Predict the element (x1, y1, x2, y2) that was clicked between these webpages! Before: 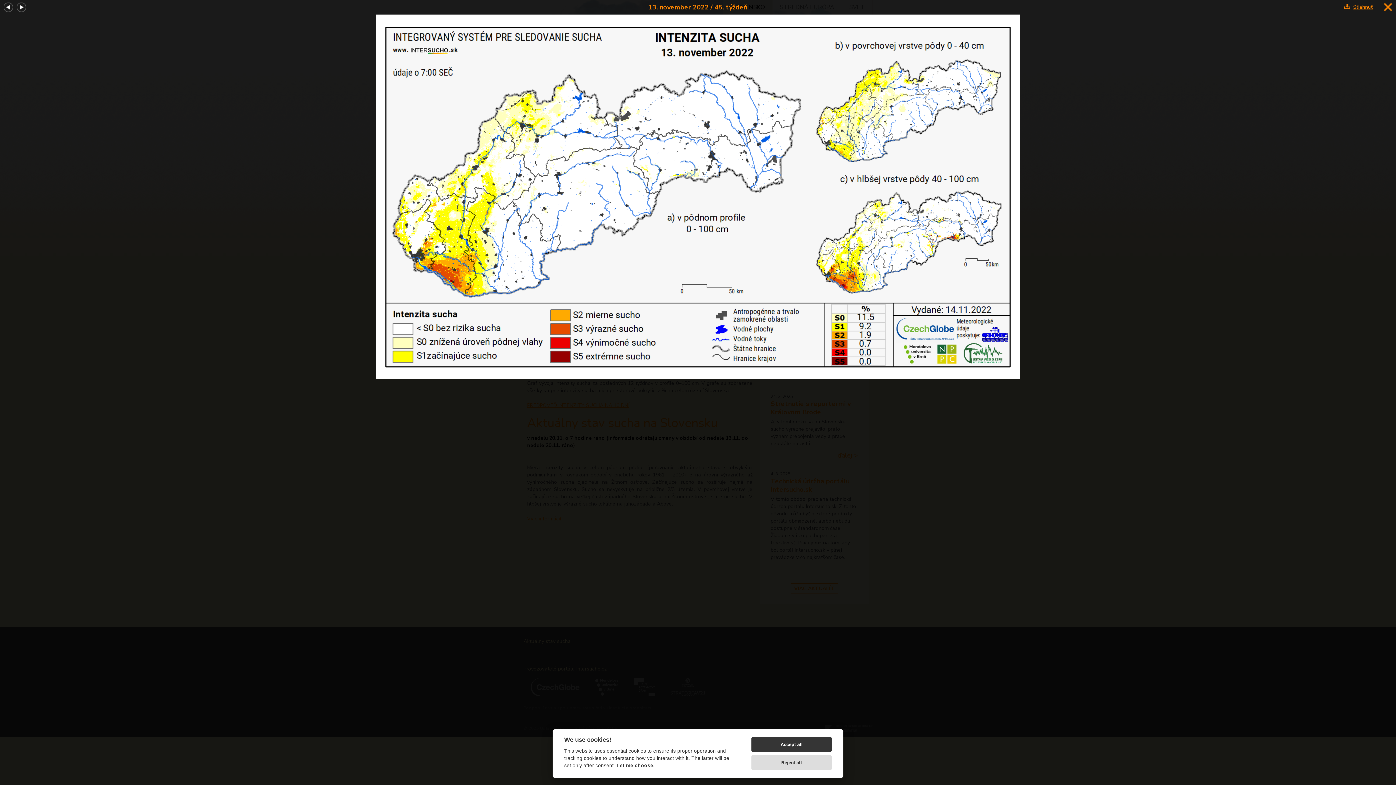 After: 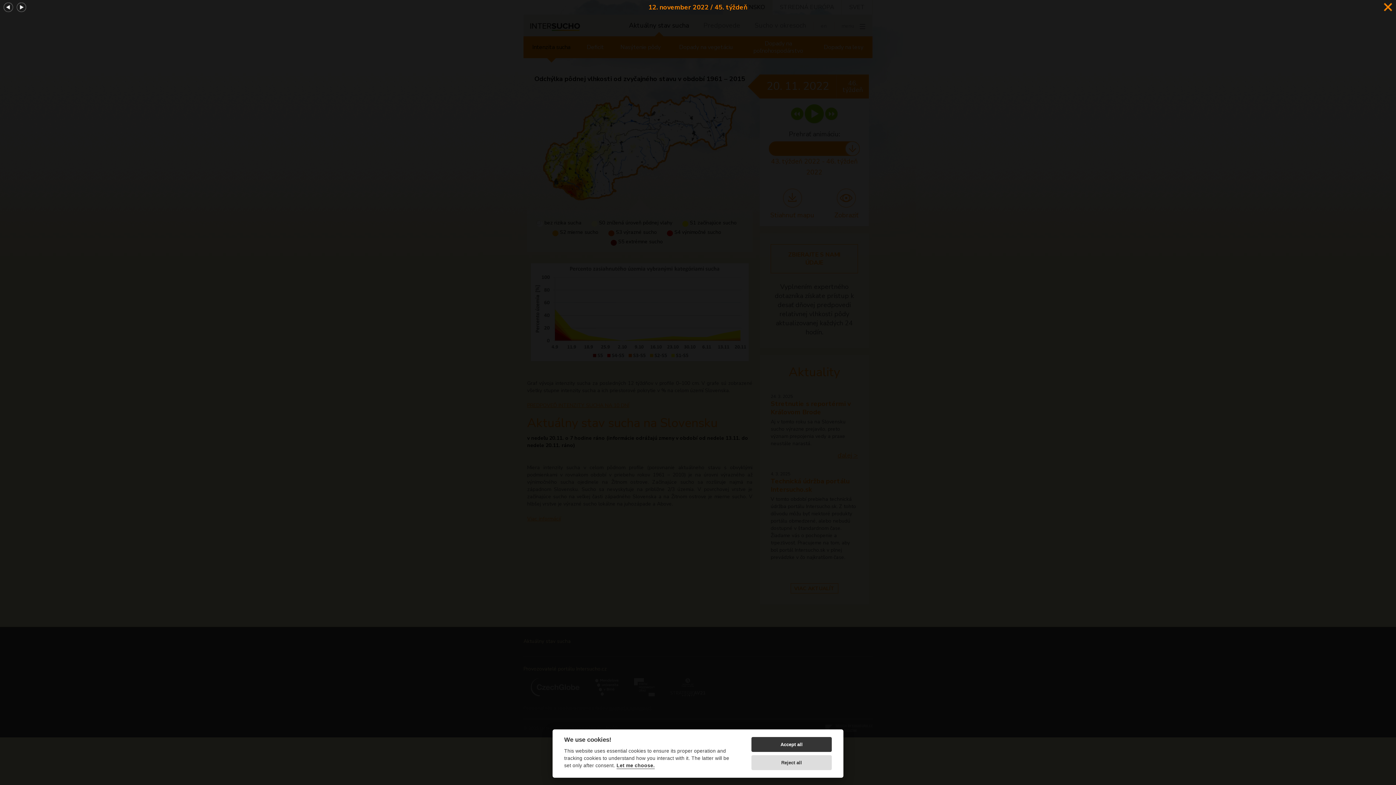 Action: bbox: (3, 2, 13, 12) label: previous